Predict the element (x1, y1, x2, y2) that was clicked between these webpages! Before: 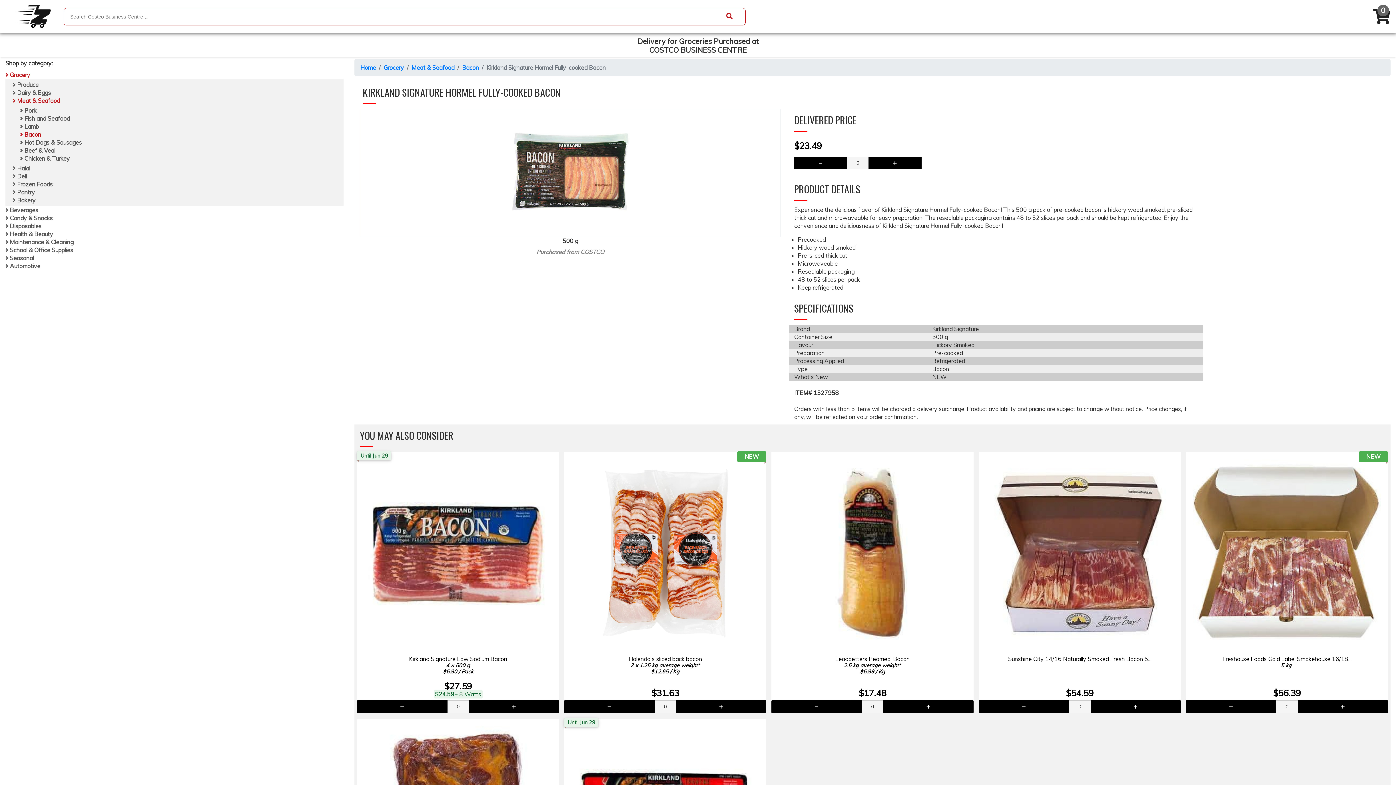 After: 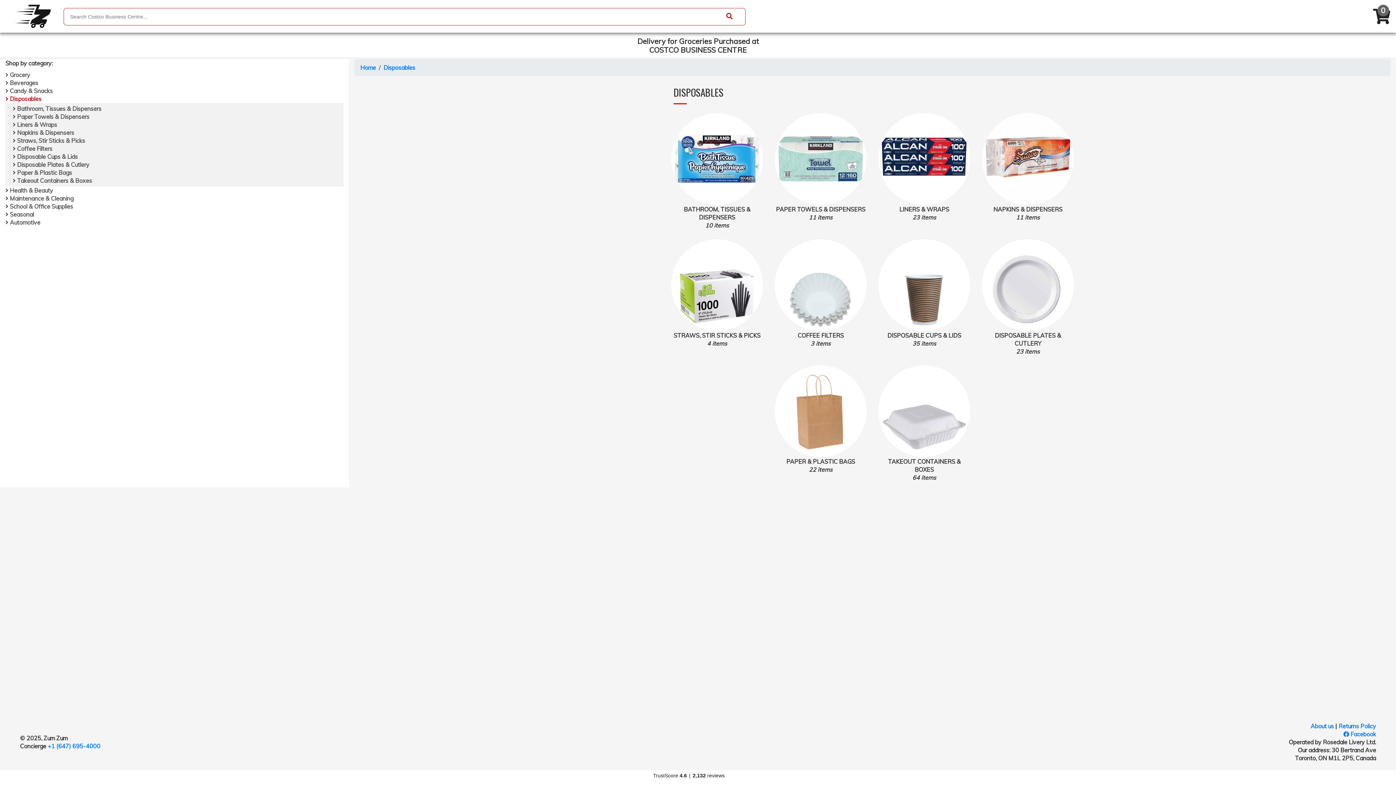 Action: bbox: (5, 222, 41, 229) label:  Disposables